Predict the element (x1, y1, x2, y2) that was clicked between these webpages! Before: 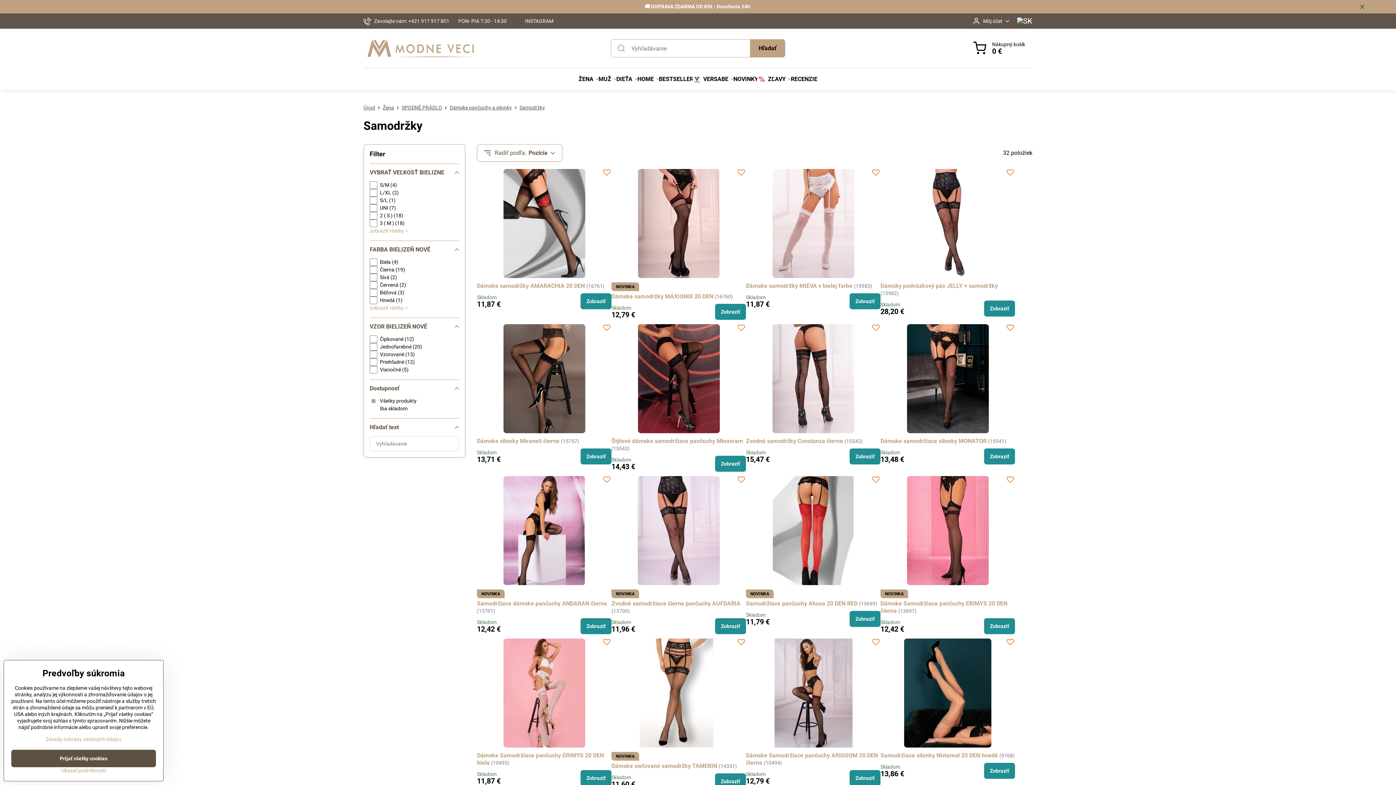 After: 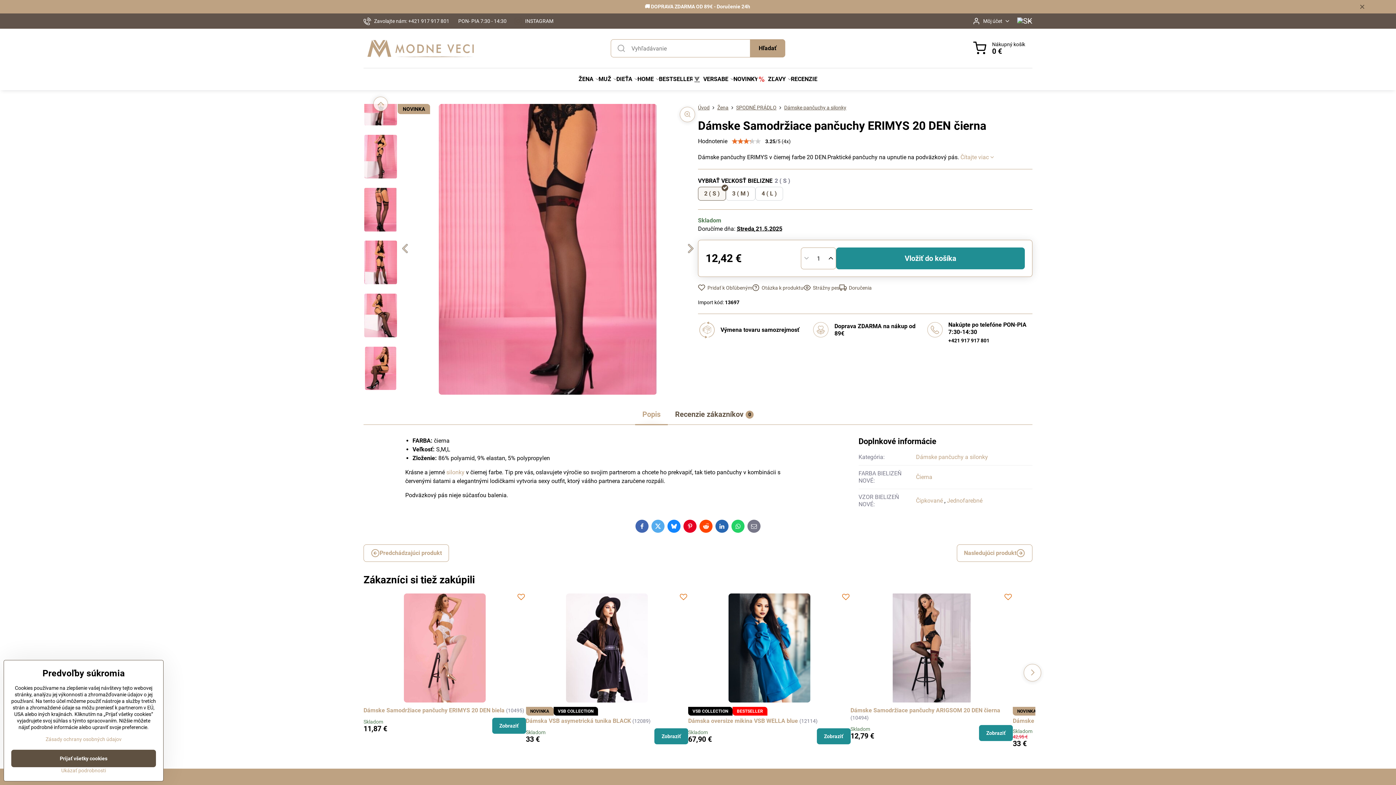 Action: label: Zobraziť bbox: (984, 618, 1015, 634)